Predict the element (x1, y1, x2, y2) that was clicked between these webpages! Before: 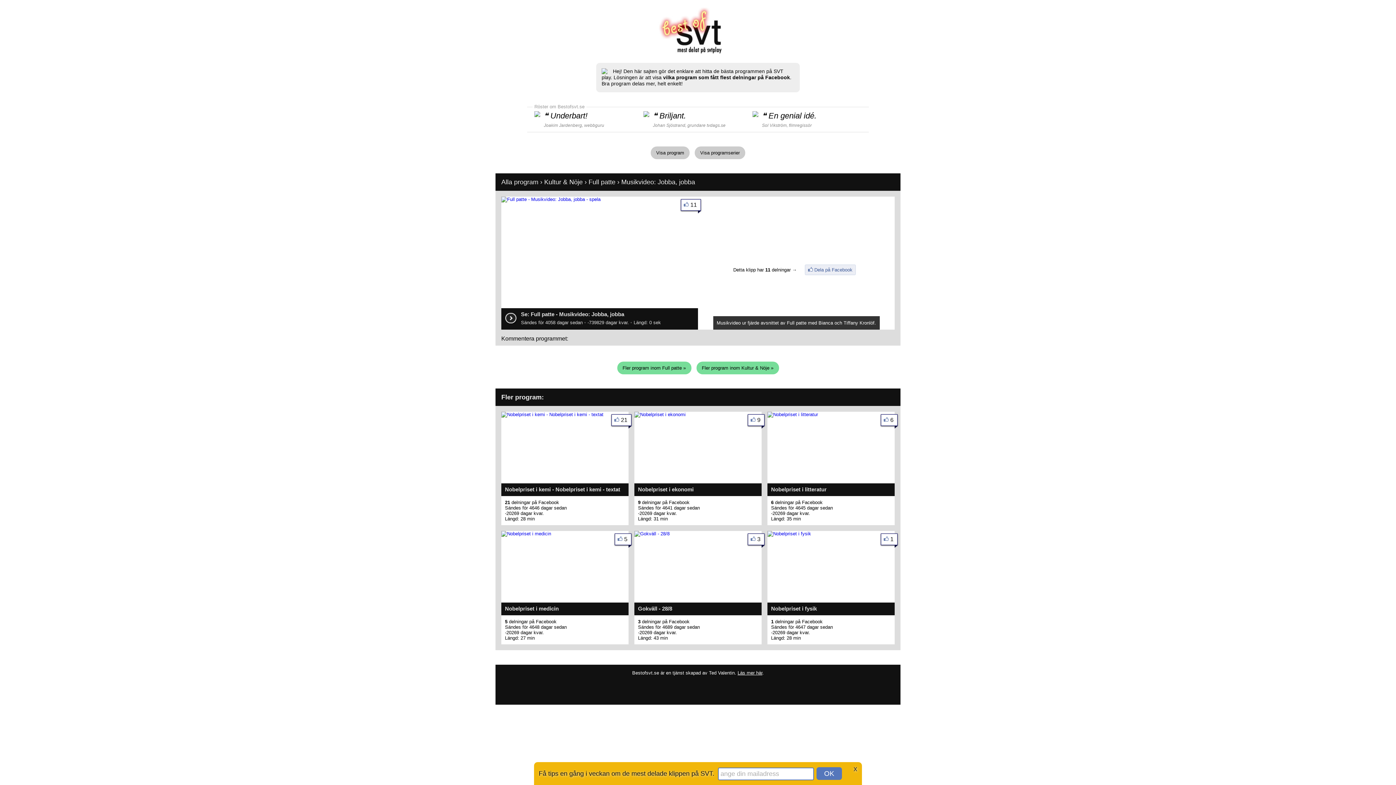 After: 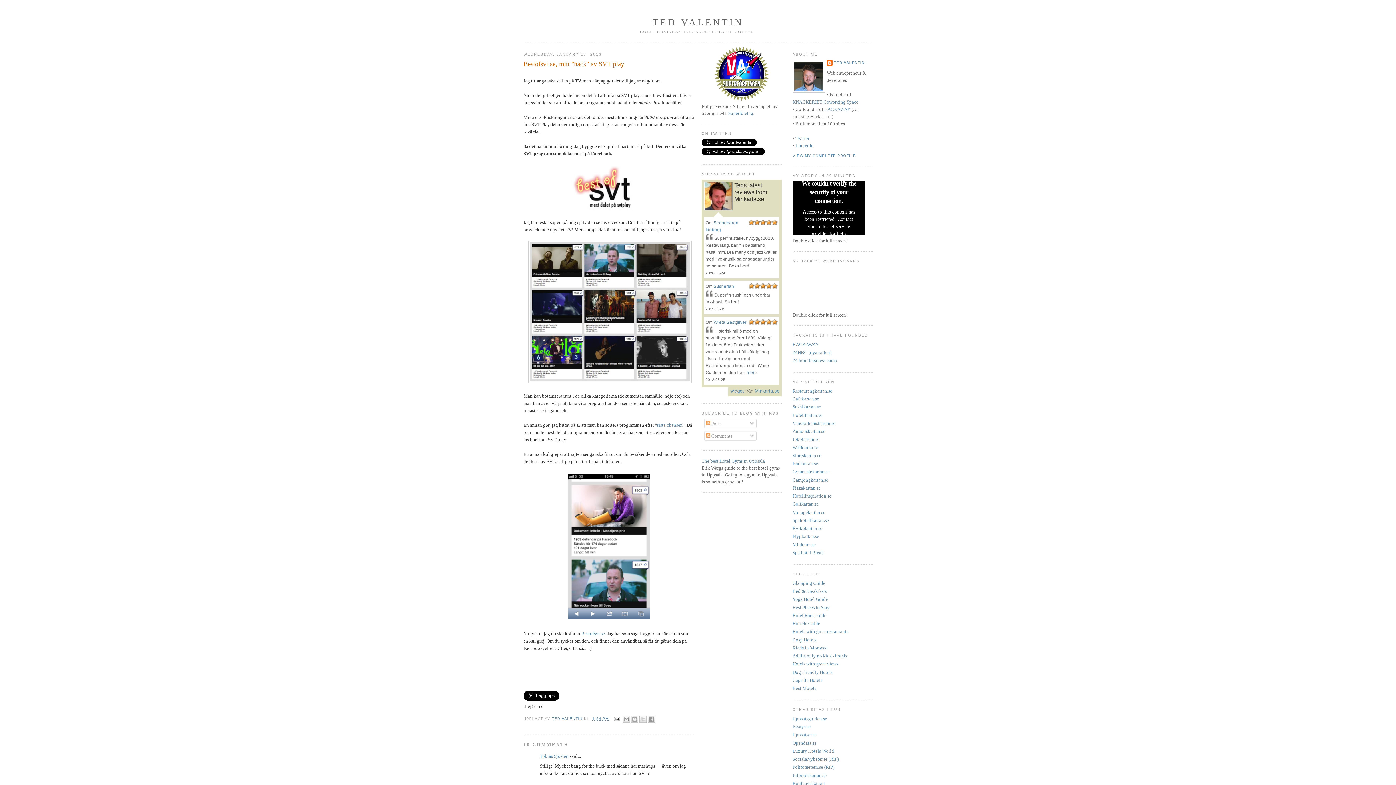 Action: bbox: (737, 670, 762, 676) label: Läs mer här